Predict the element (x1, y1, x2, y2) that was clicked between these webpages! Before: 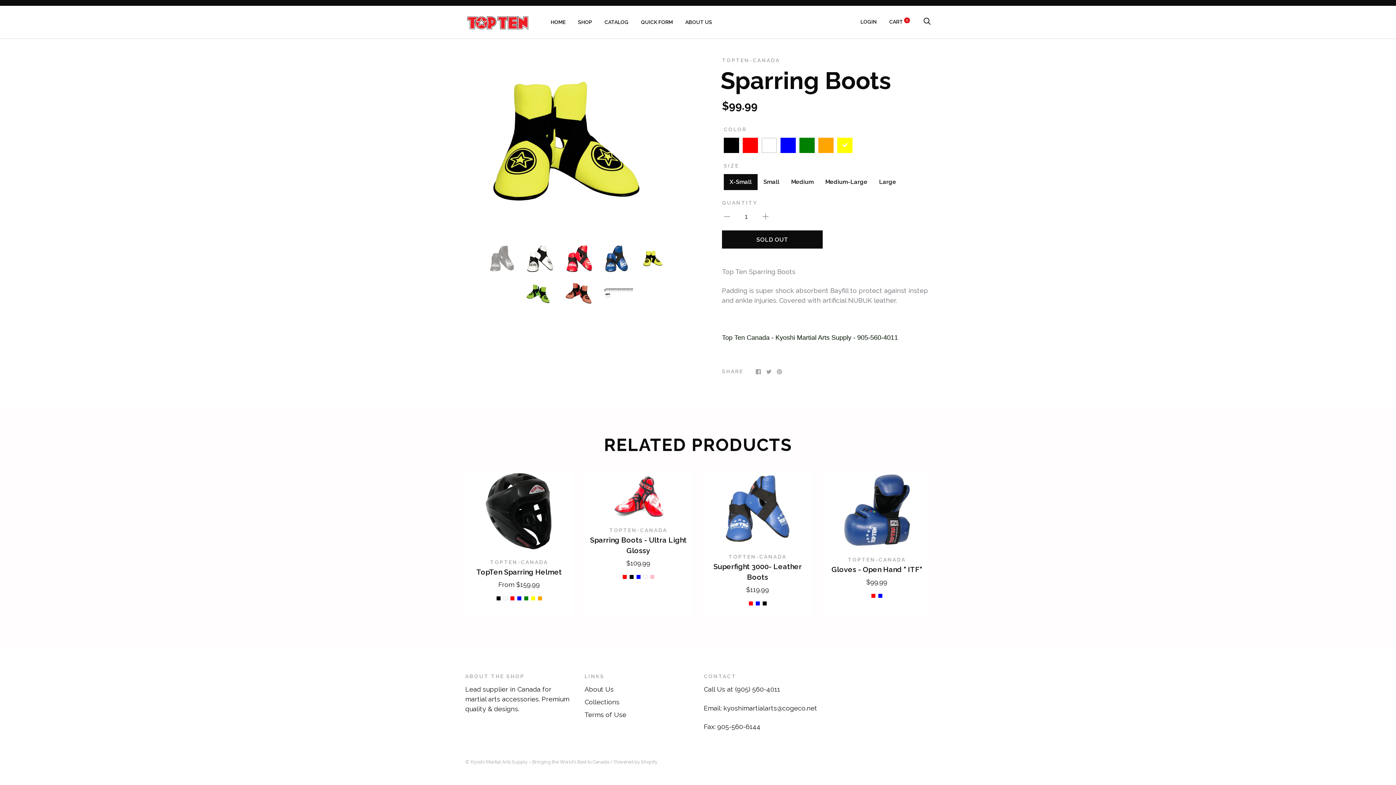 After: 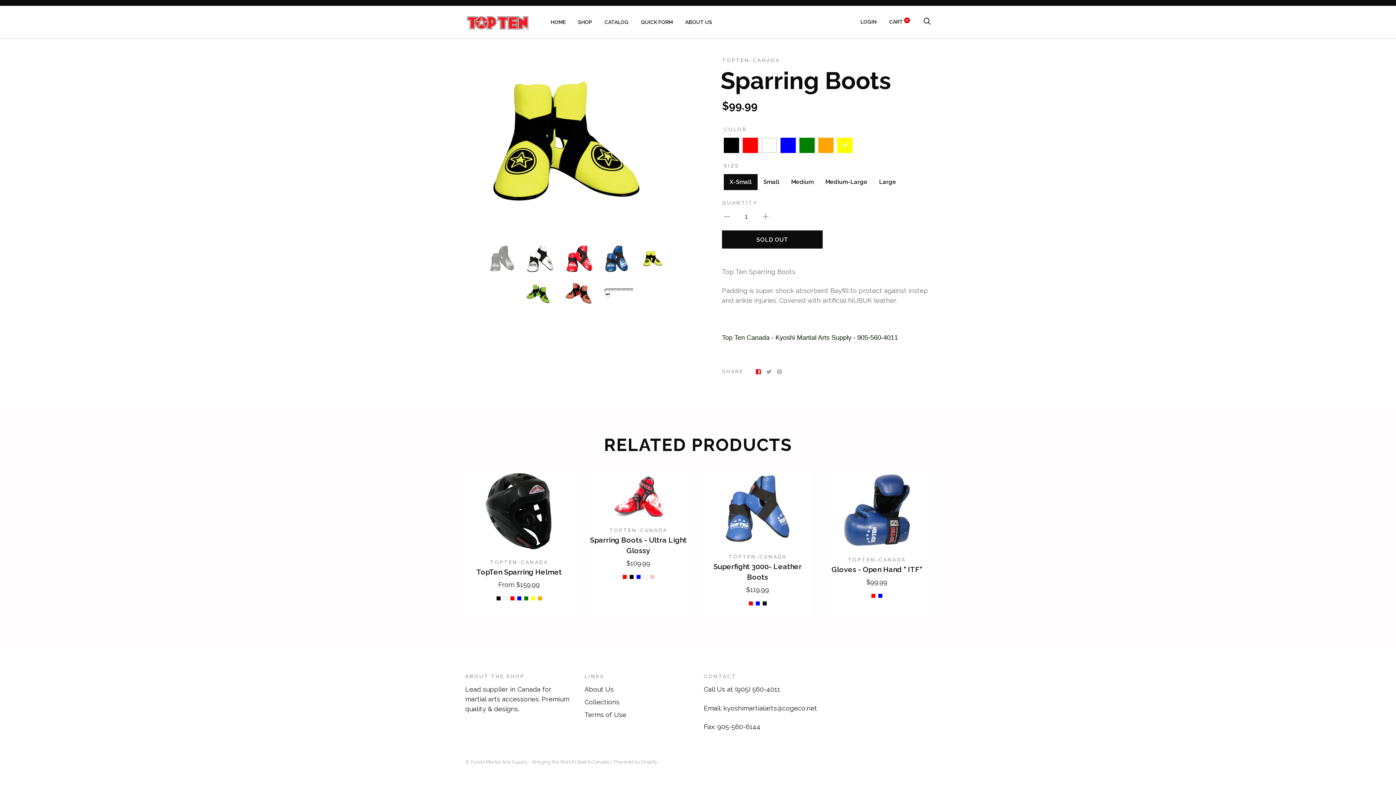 Action: bbox: (756, 367, 761, 374)